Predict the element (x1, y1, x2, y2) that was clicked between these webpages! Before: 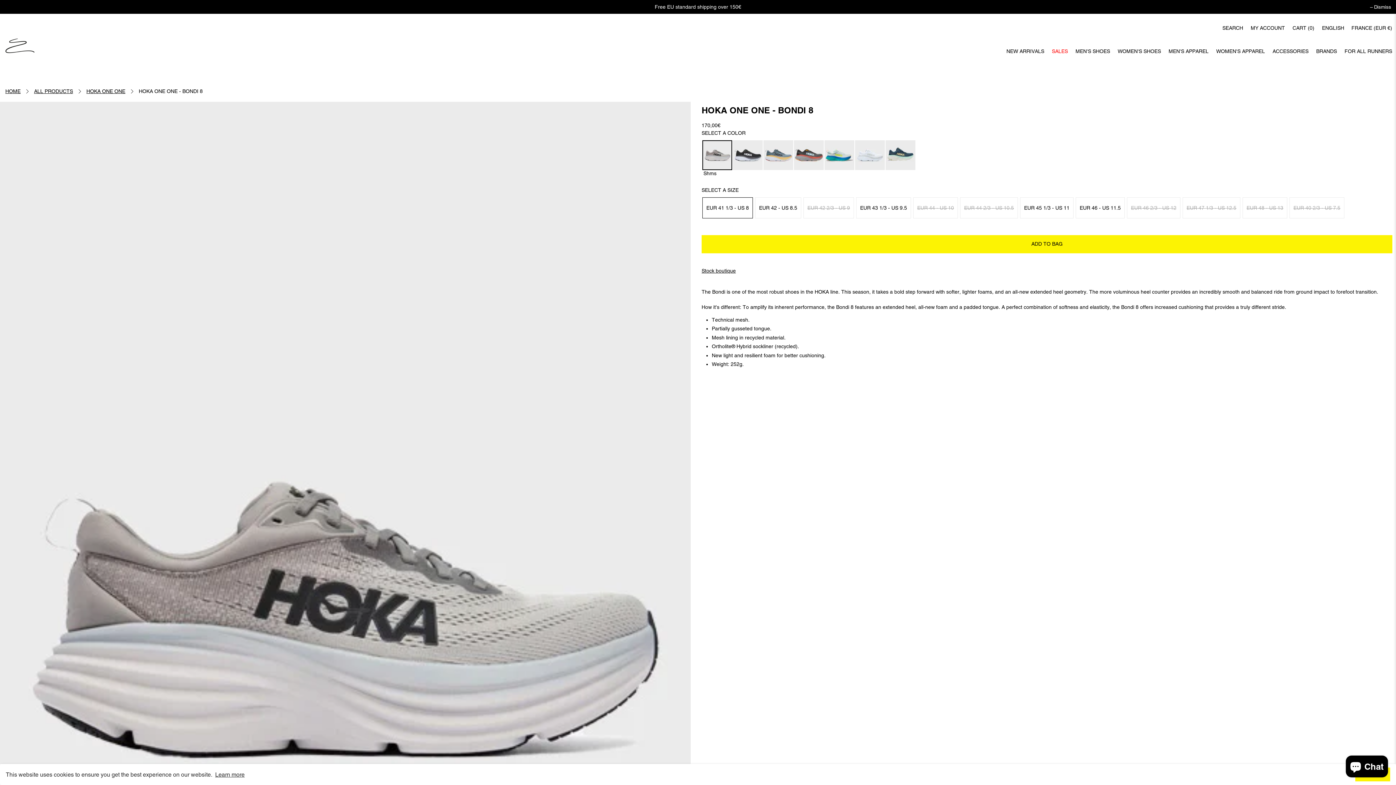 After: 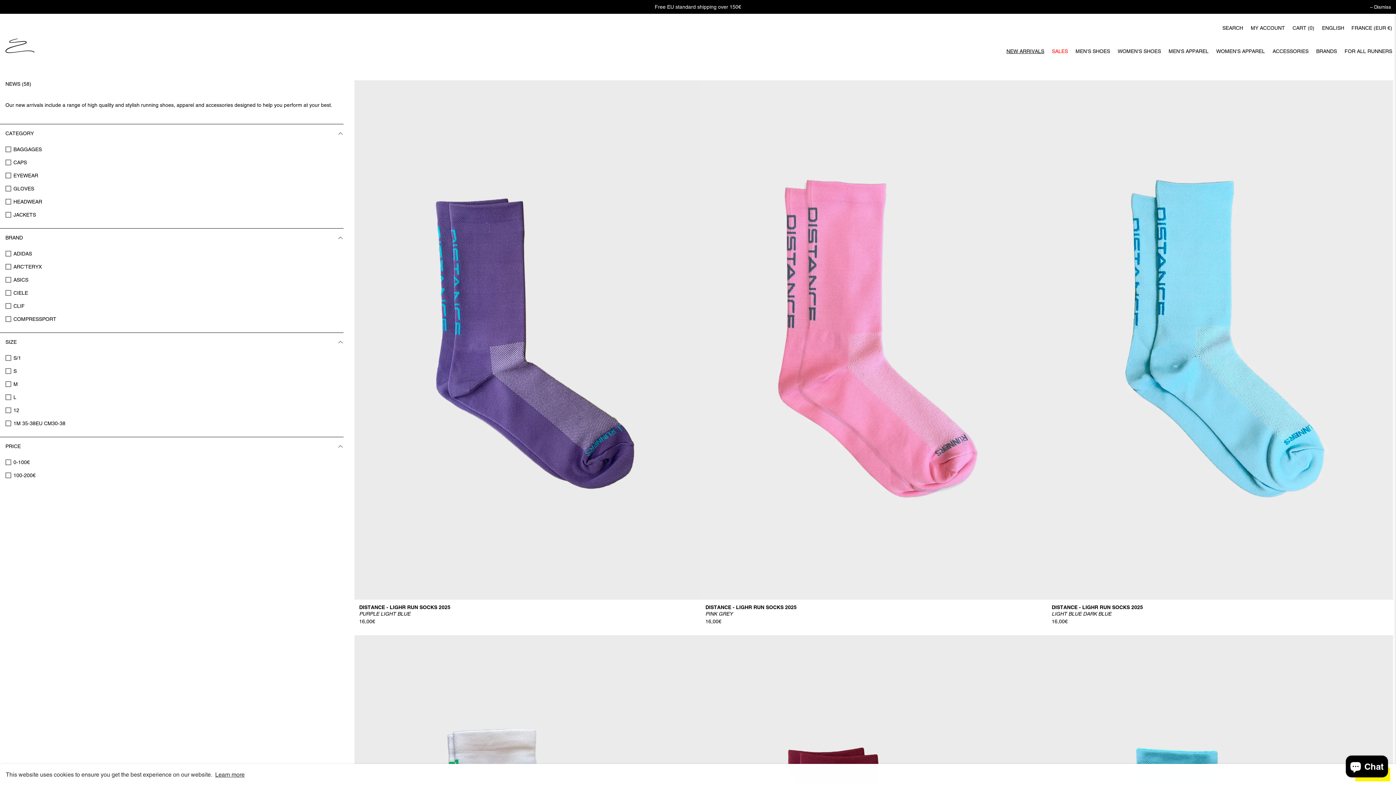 Action: label: NEW ARRIVALS bbox: (1002, 42, 1048, 60)